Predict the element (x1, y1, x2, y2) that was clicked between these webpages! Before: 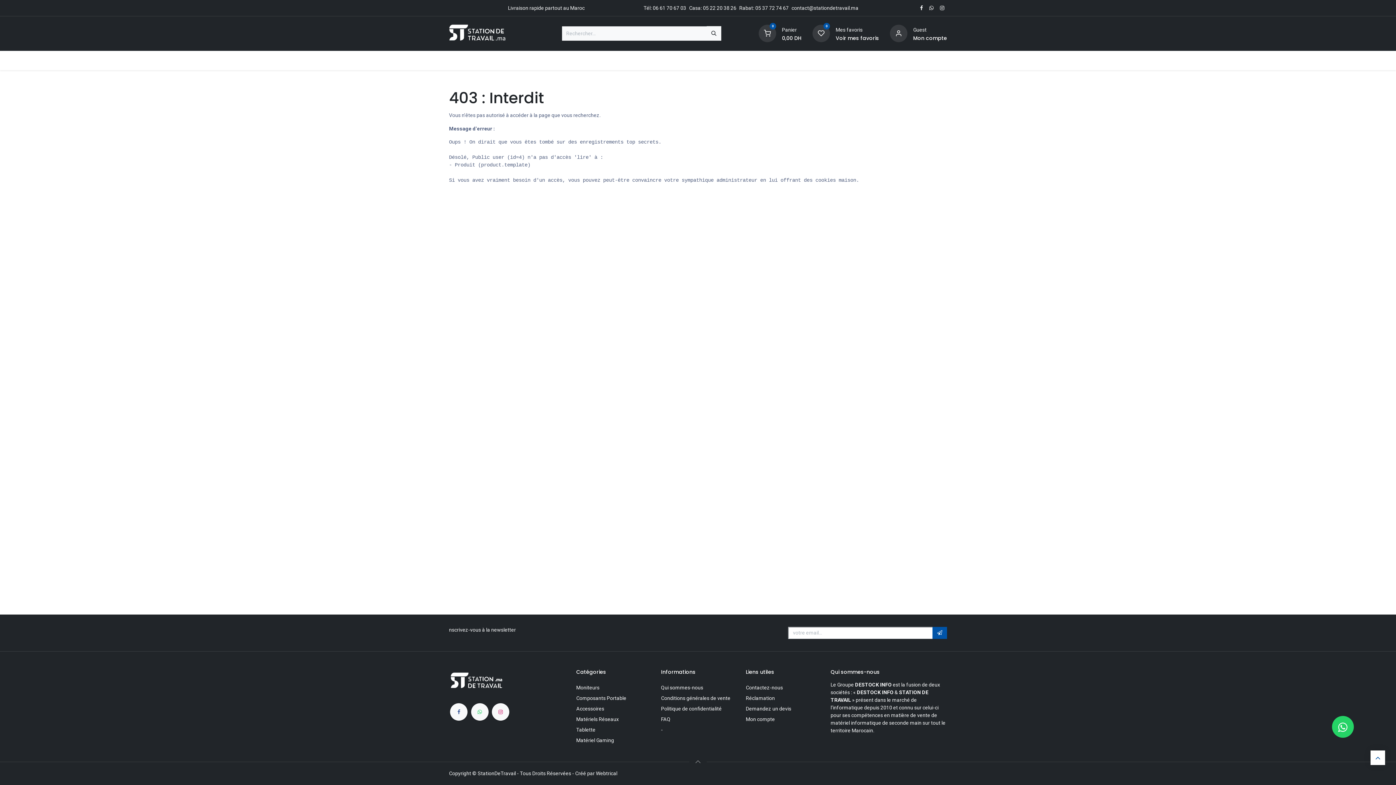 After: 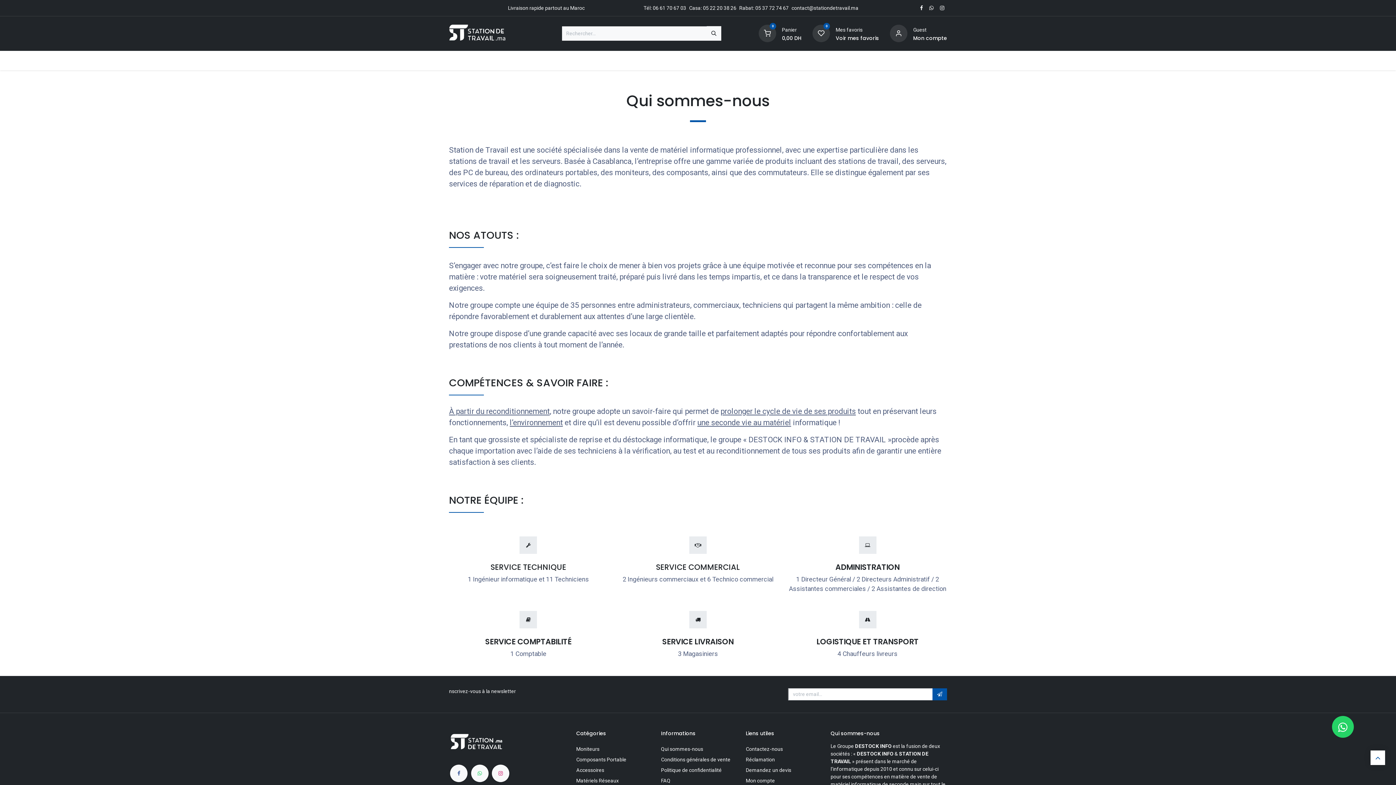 Action: label: Qui sommes-nous bbox: (661, 685, 703, 691)